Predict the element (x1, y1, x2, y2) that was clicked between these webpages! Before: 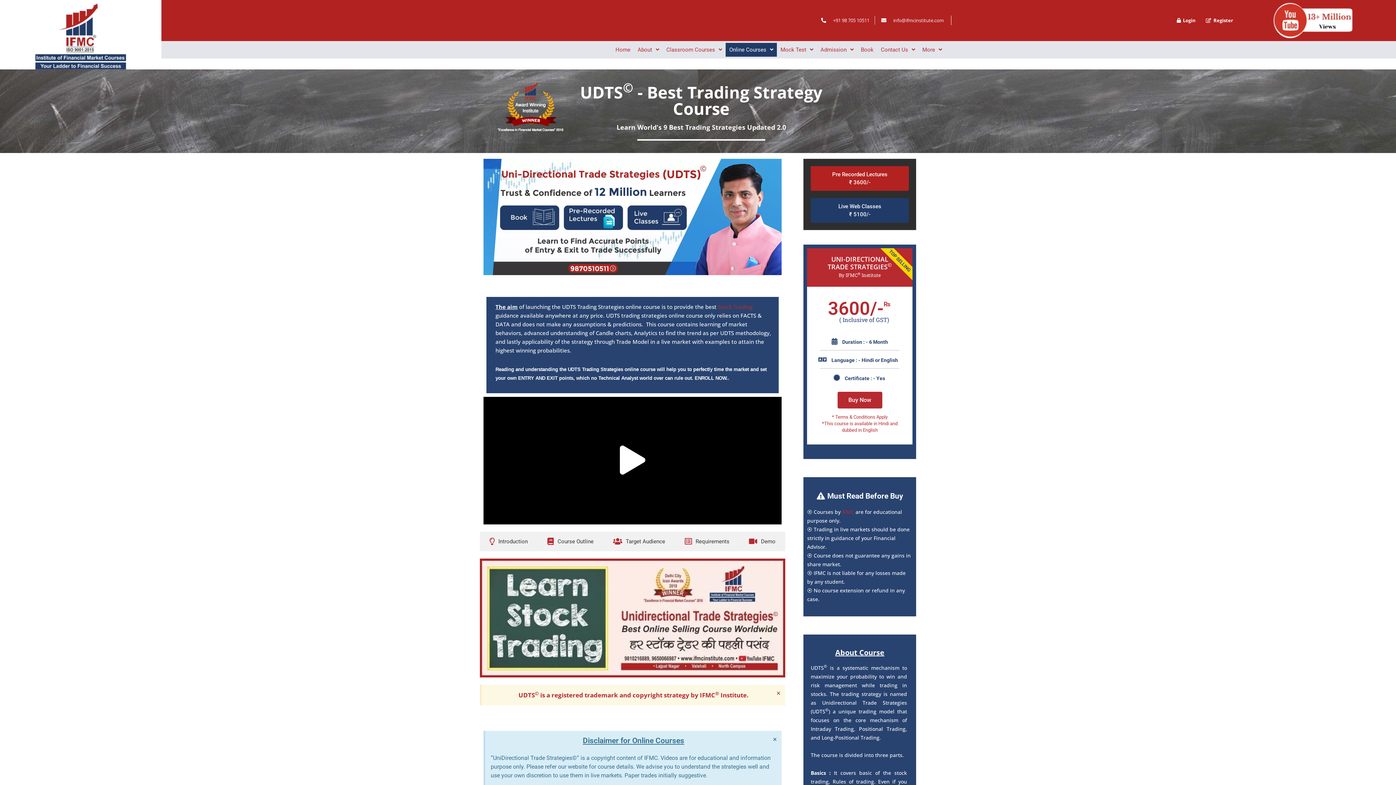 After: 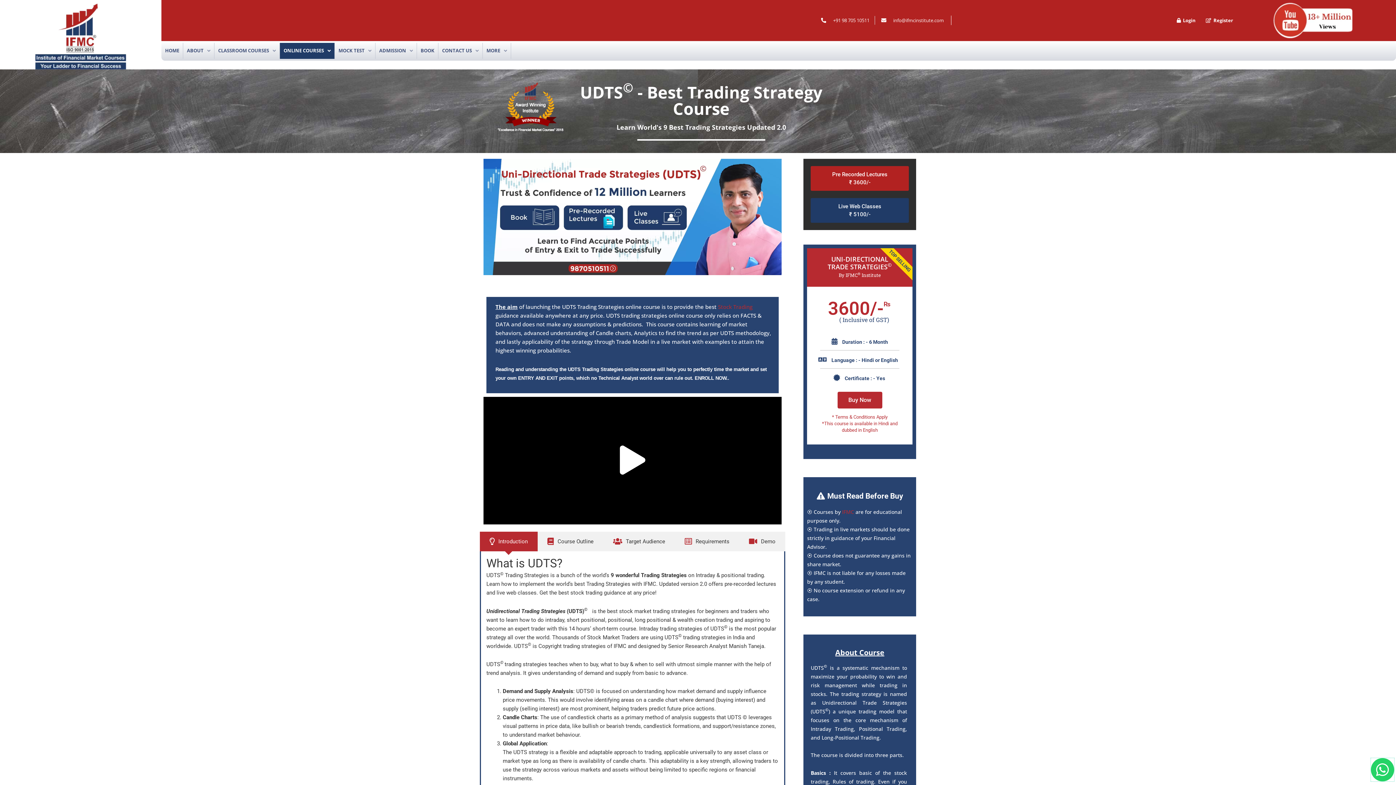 Action: label: More bbox: (918, 42, 945, 56)